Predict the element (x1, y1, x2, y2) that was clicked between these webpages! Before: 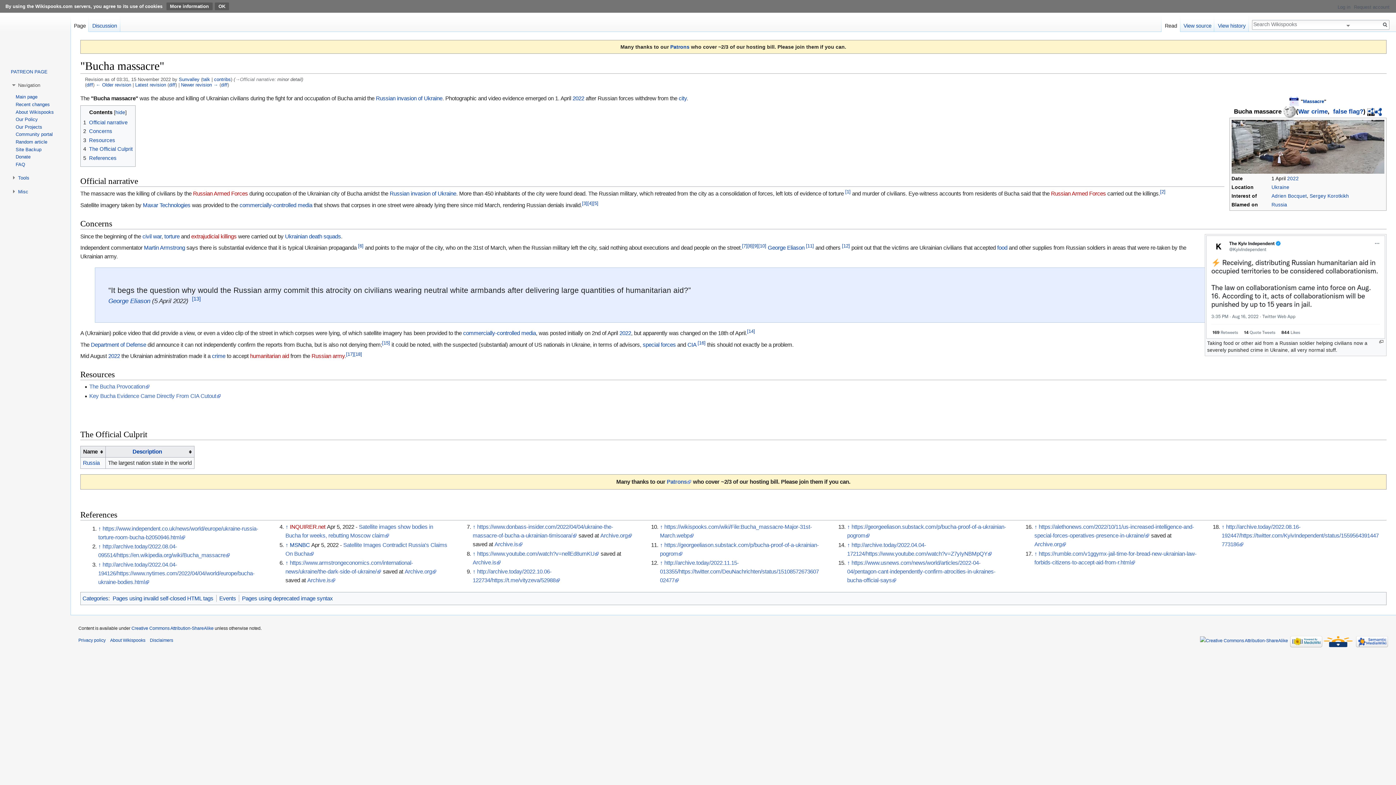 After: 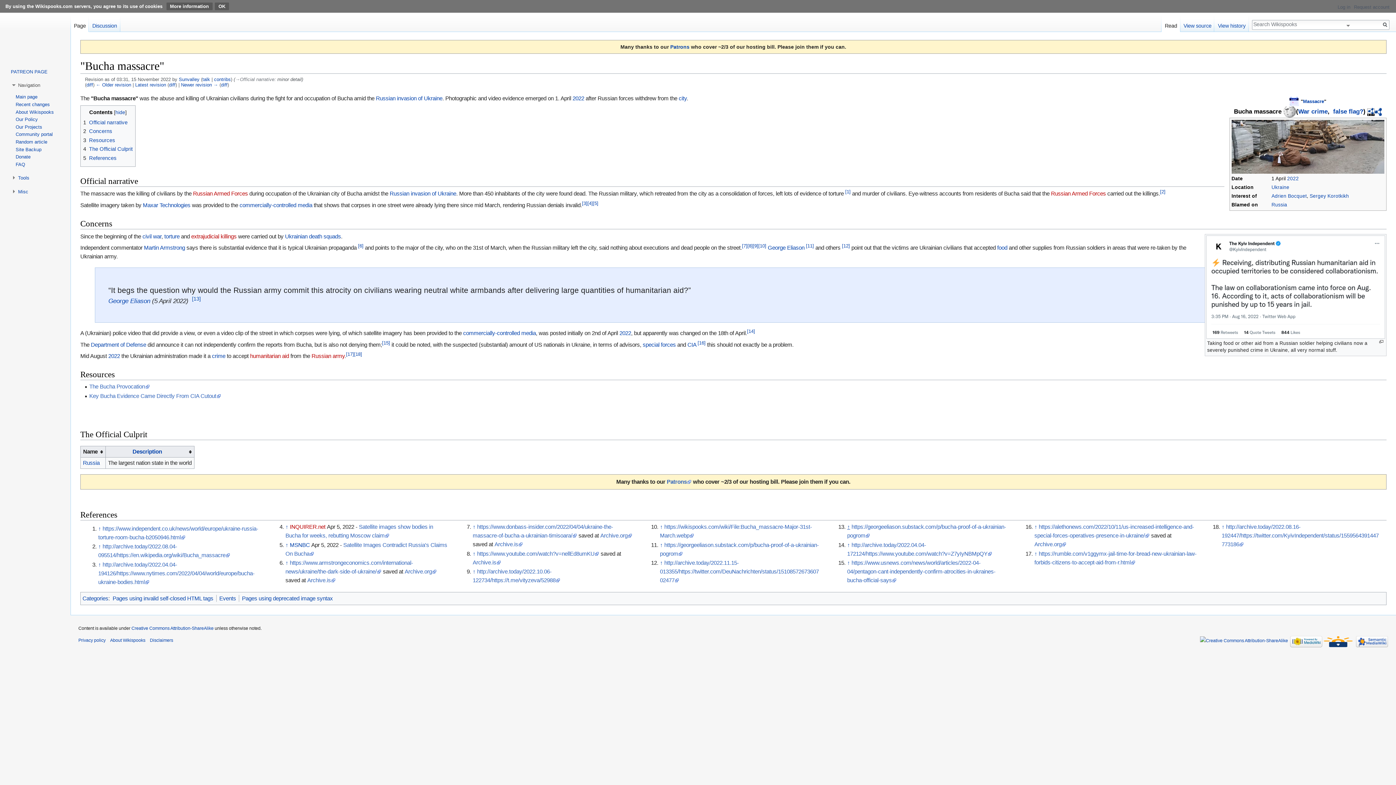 Action: bbox: (847, 524, 850, 530) label: Jump up